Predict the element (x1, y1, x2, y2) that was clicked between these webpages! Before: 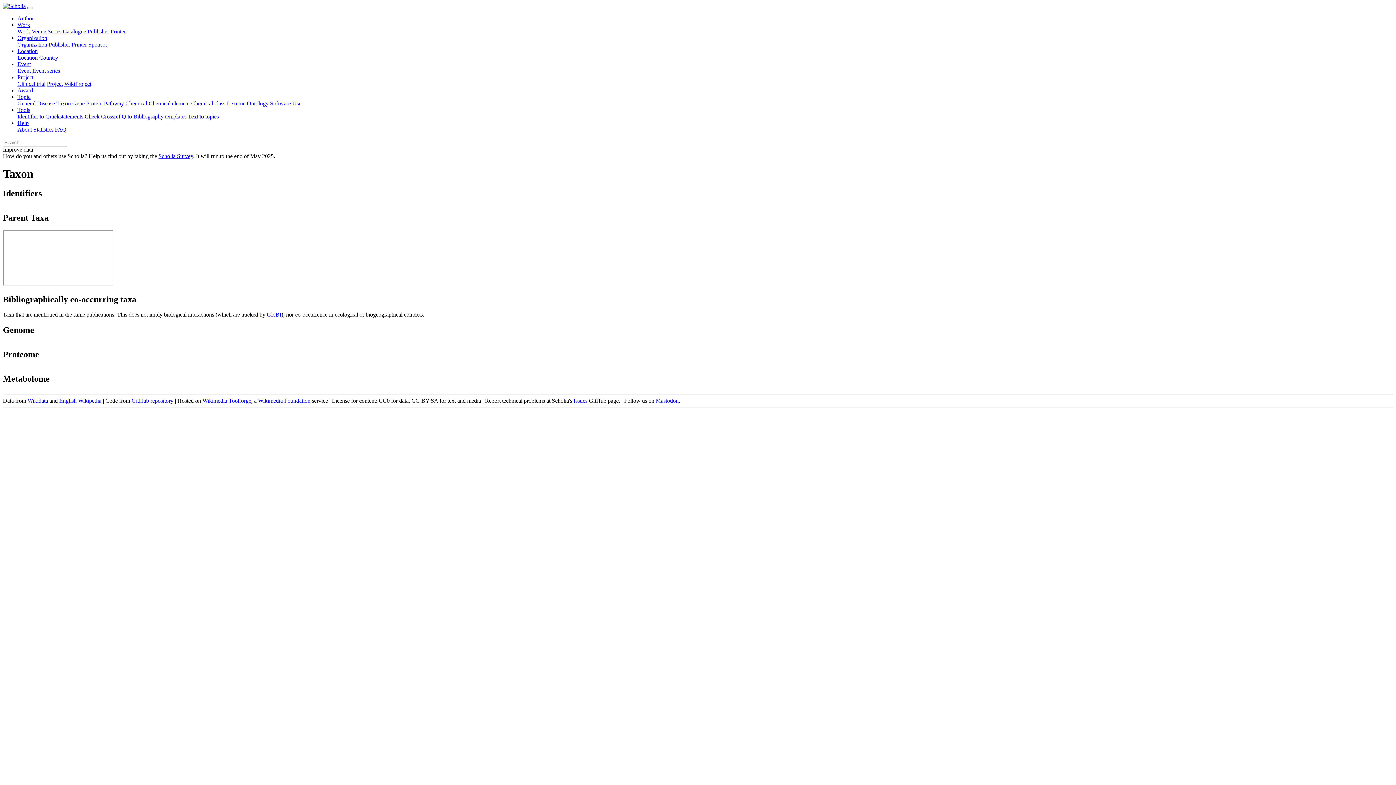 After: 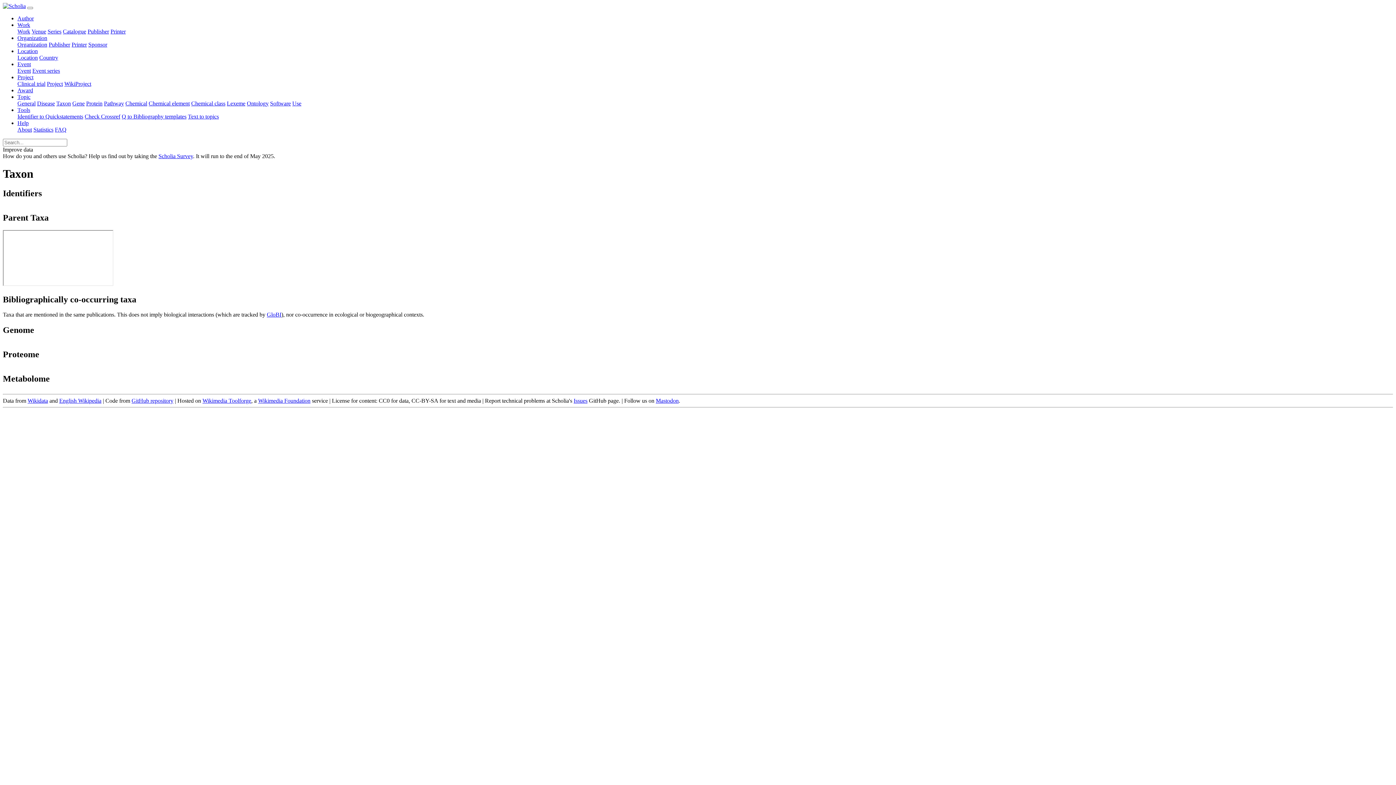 Action: label: Work bbox: (17, 21, 30, 28)